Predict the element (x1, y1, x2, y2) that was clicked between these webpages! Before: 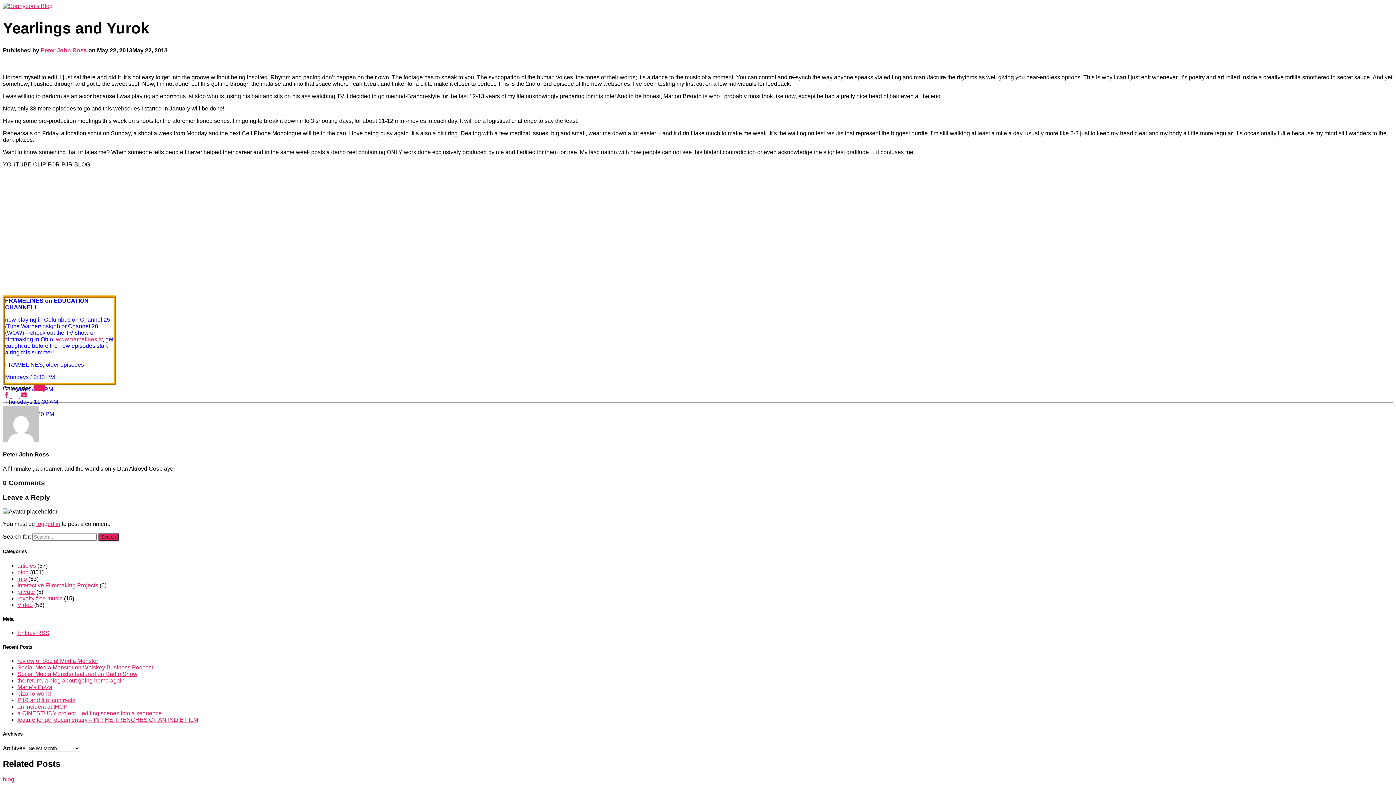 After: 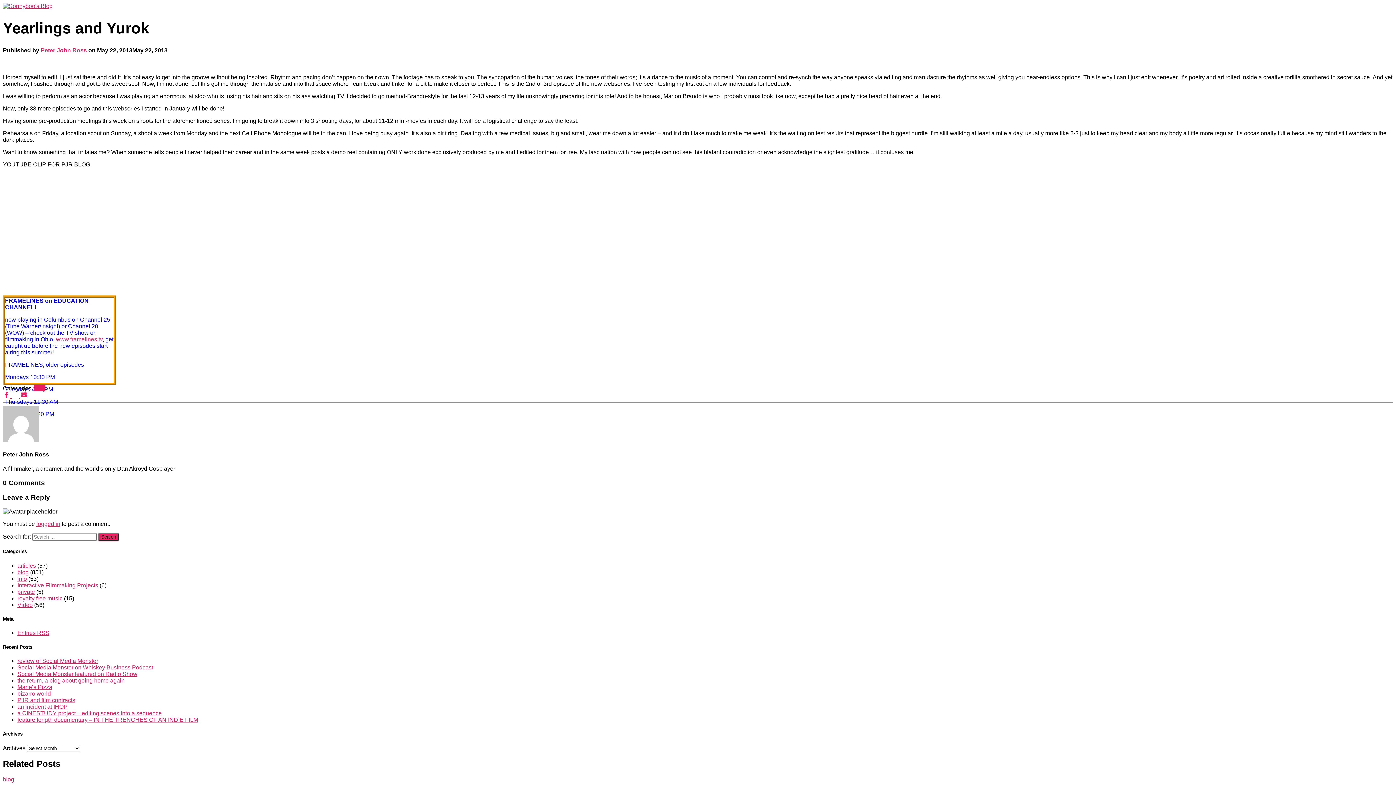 Action: bbox: (20, 392, 27, 399)